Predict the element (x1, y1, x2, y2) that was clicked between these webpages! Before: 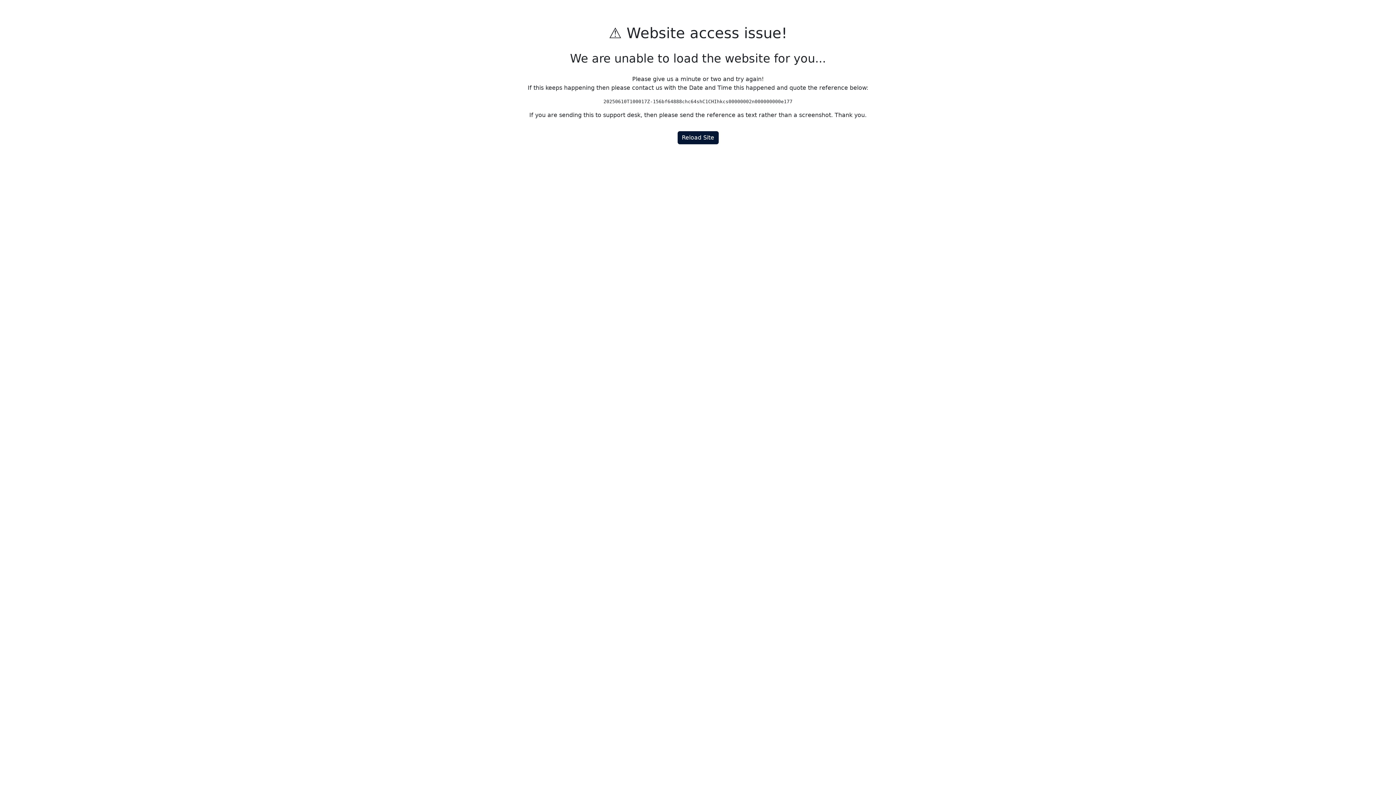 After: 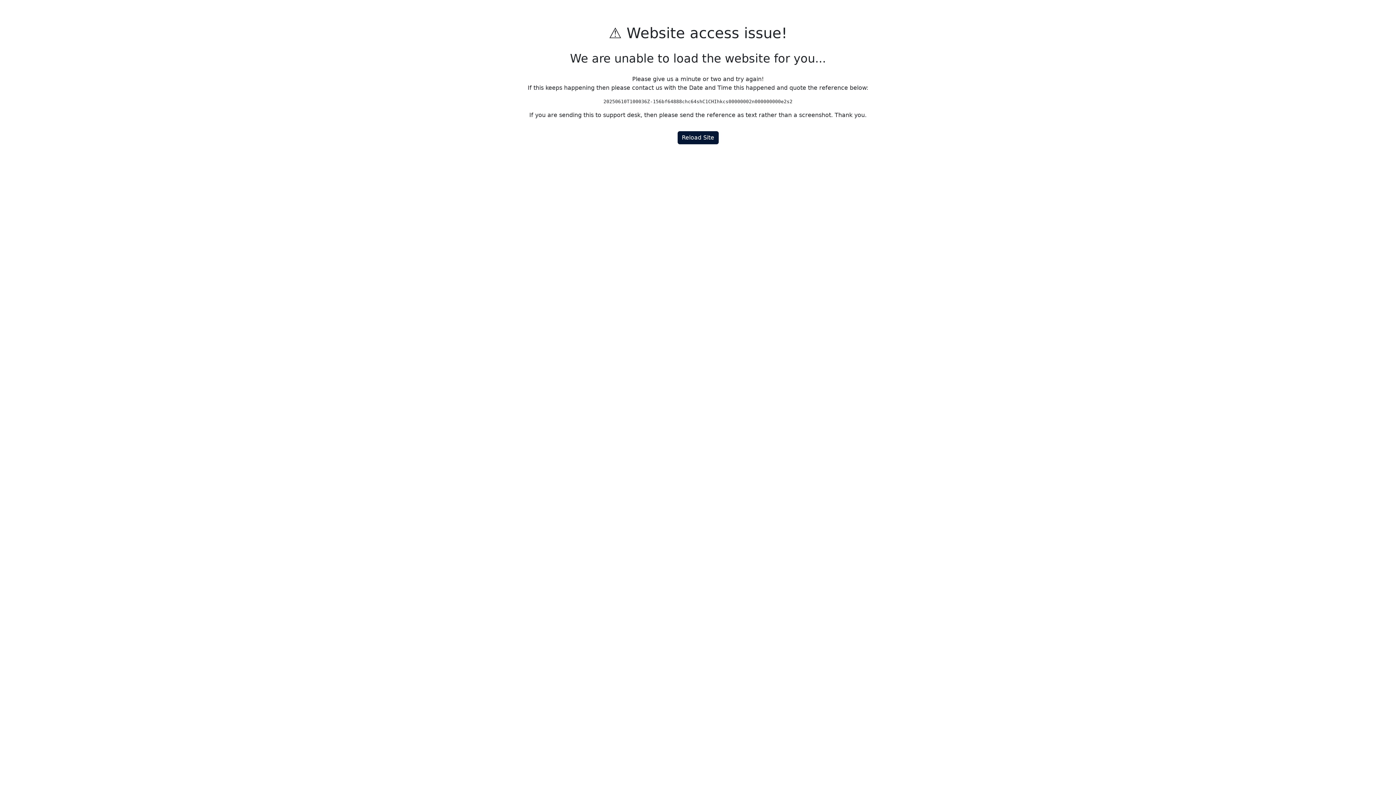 Action: bbox: (677, 131, 718, 144) label: Reload Site